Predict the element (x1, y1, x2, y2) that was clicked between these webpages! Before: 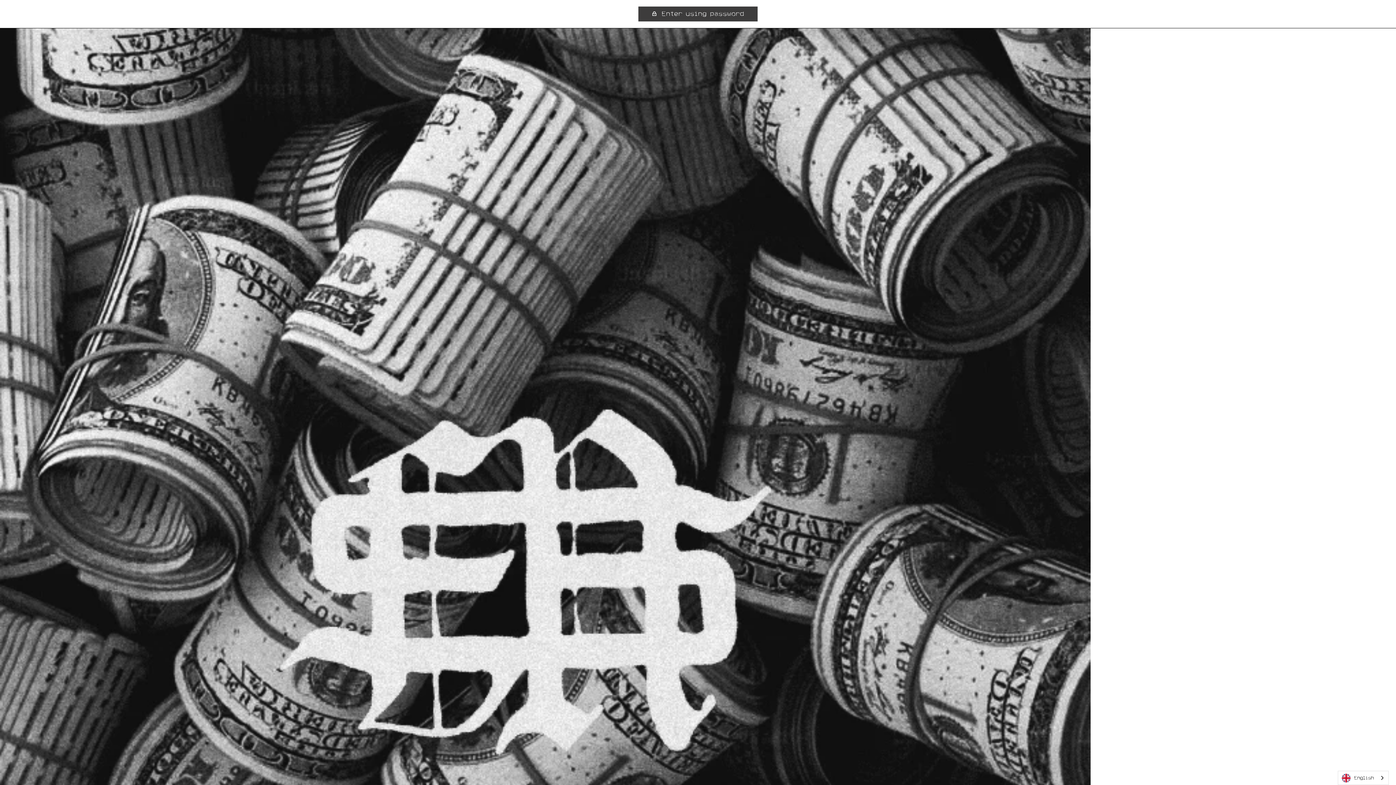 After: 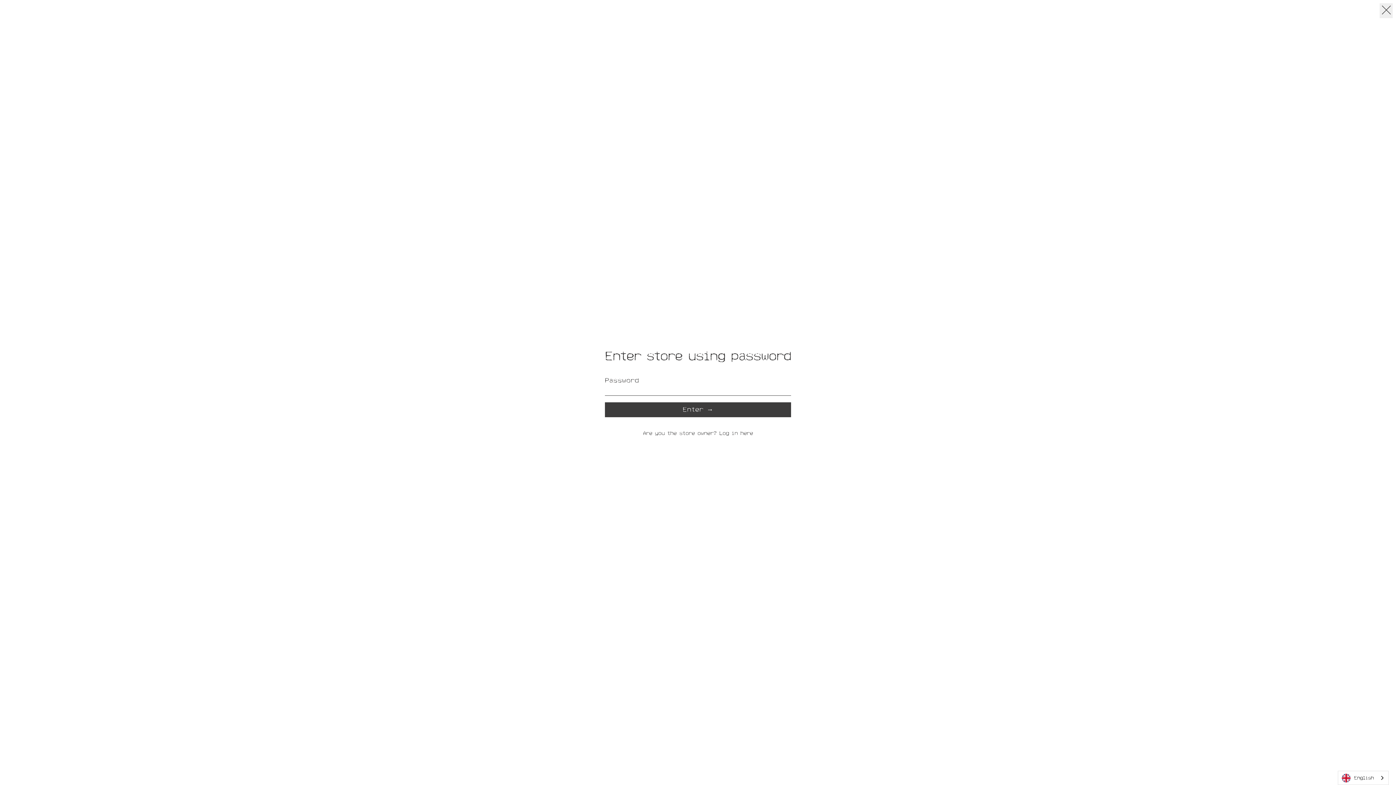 Action: bbox: (638, 6, 757, 21) label:  Enter using password